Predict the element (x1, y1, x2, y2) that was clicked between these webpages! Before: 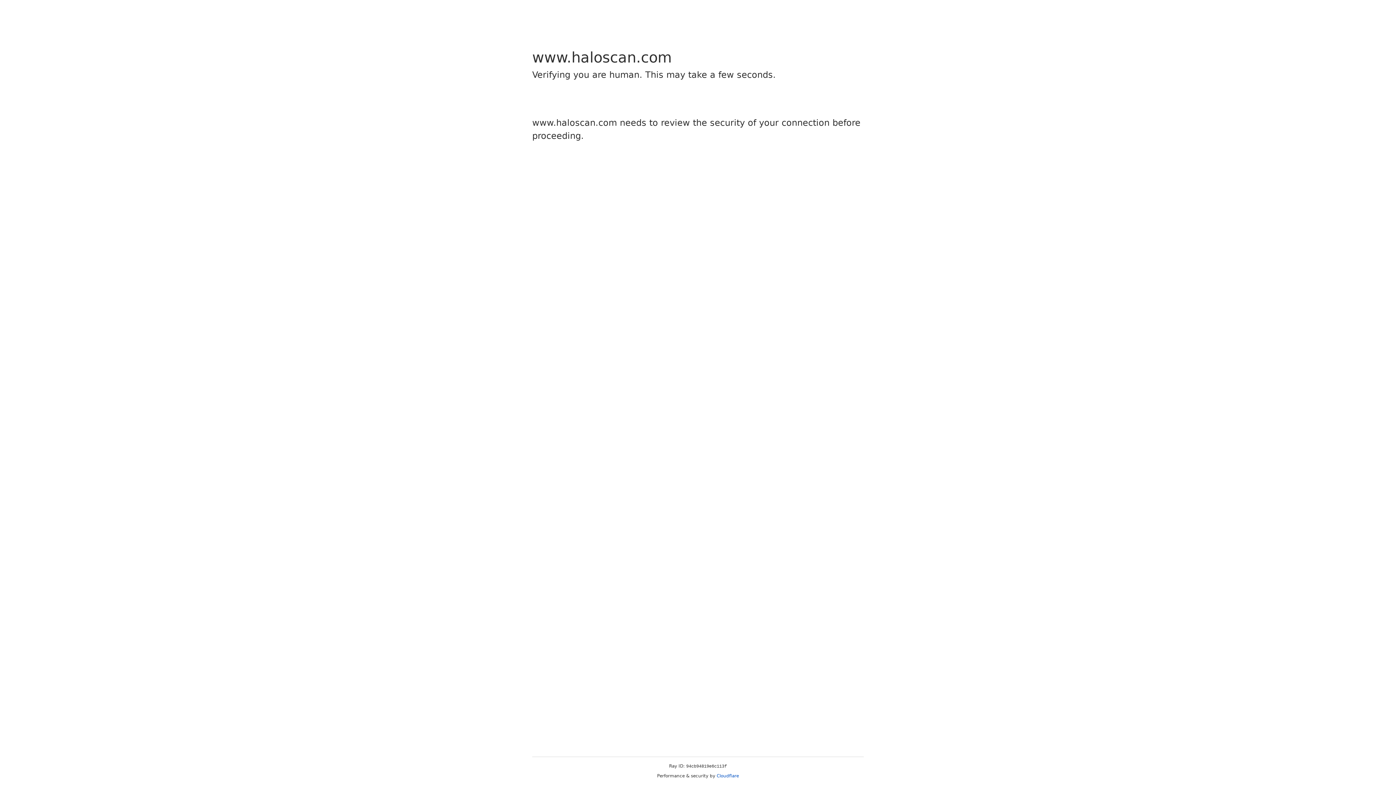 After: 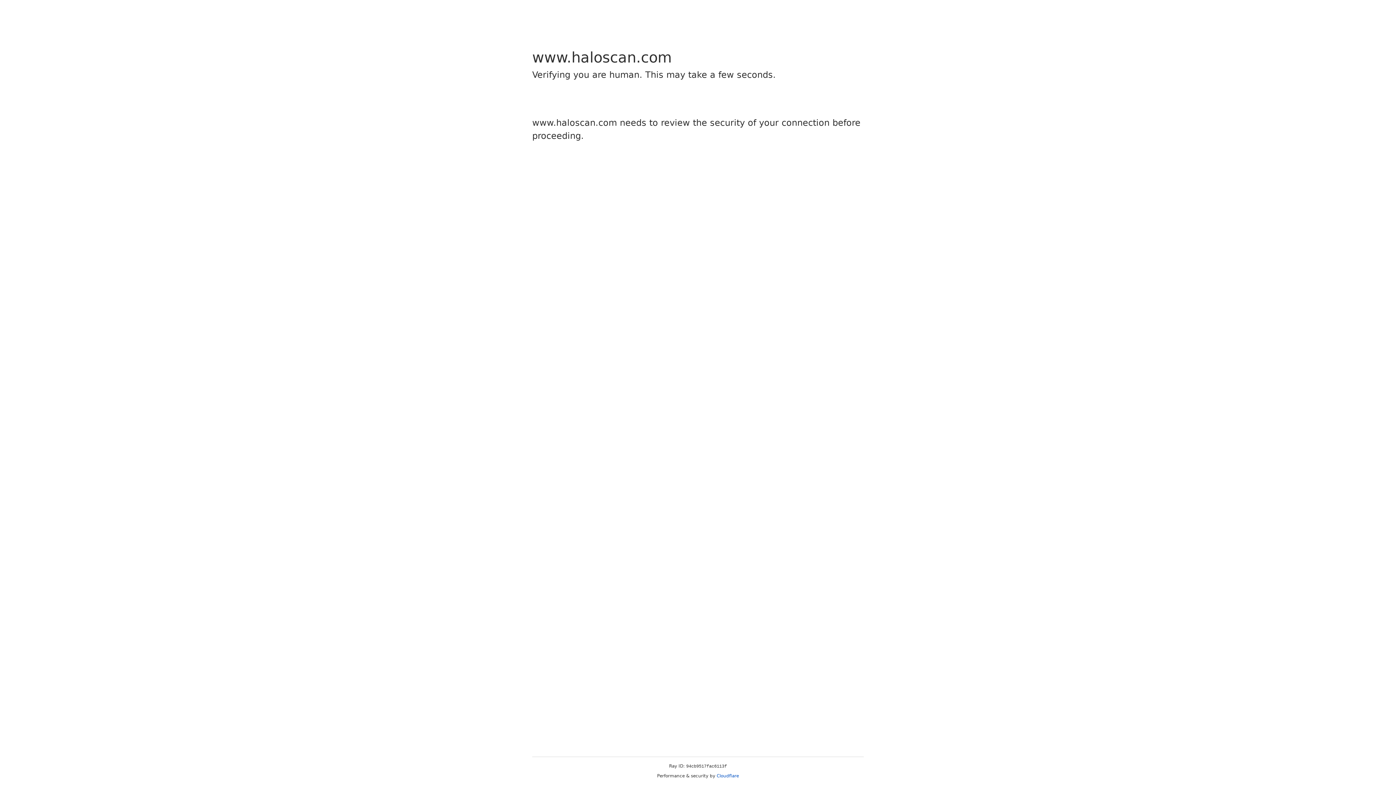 Action: label: Cloudflare bbox: (716, 773, 739, 778)